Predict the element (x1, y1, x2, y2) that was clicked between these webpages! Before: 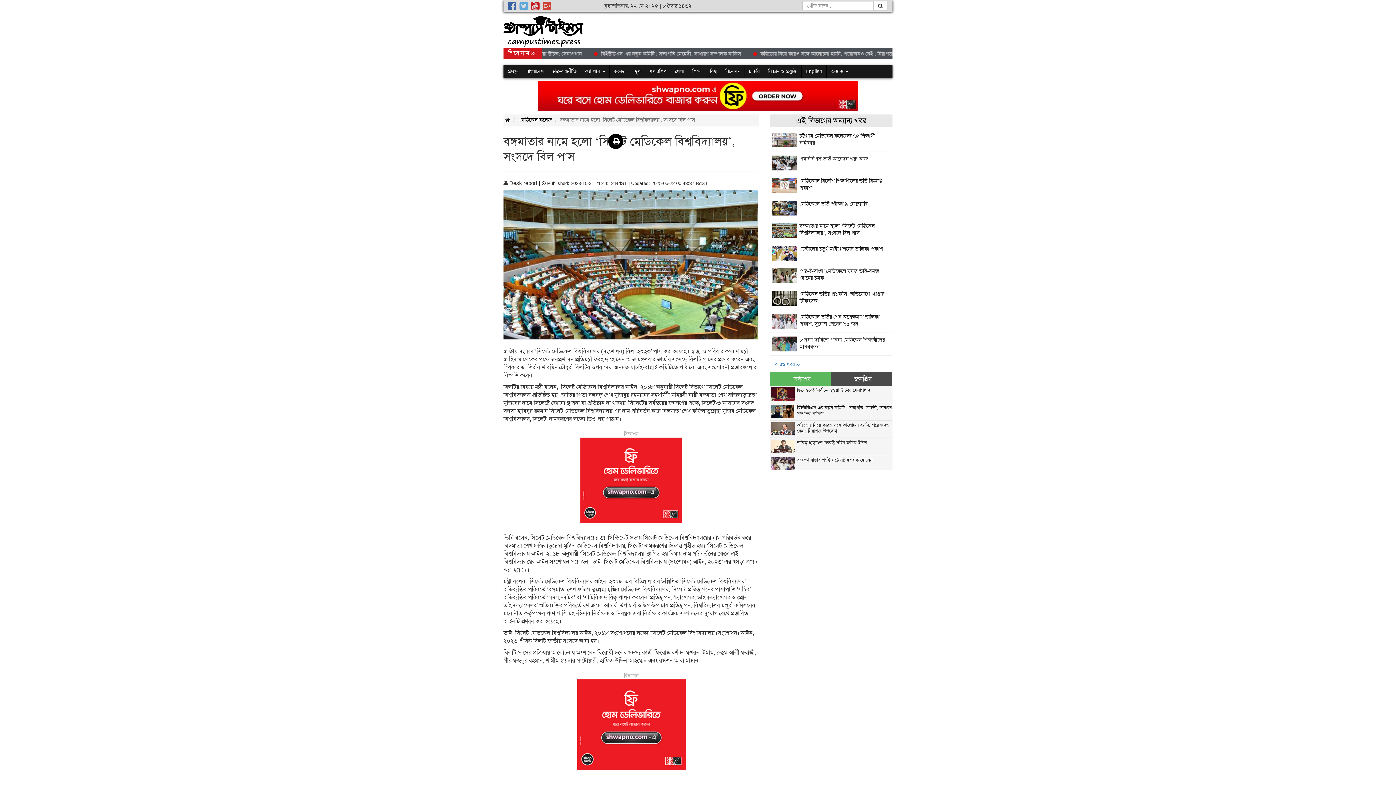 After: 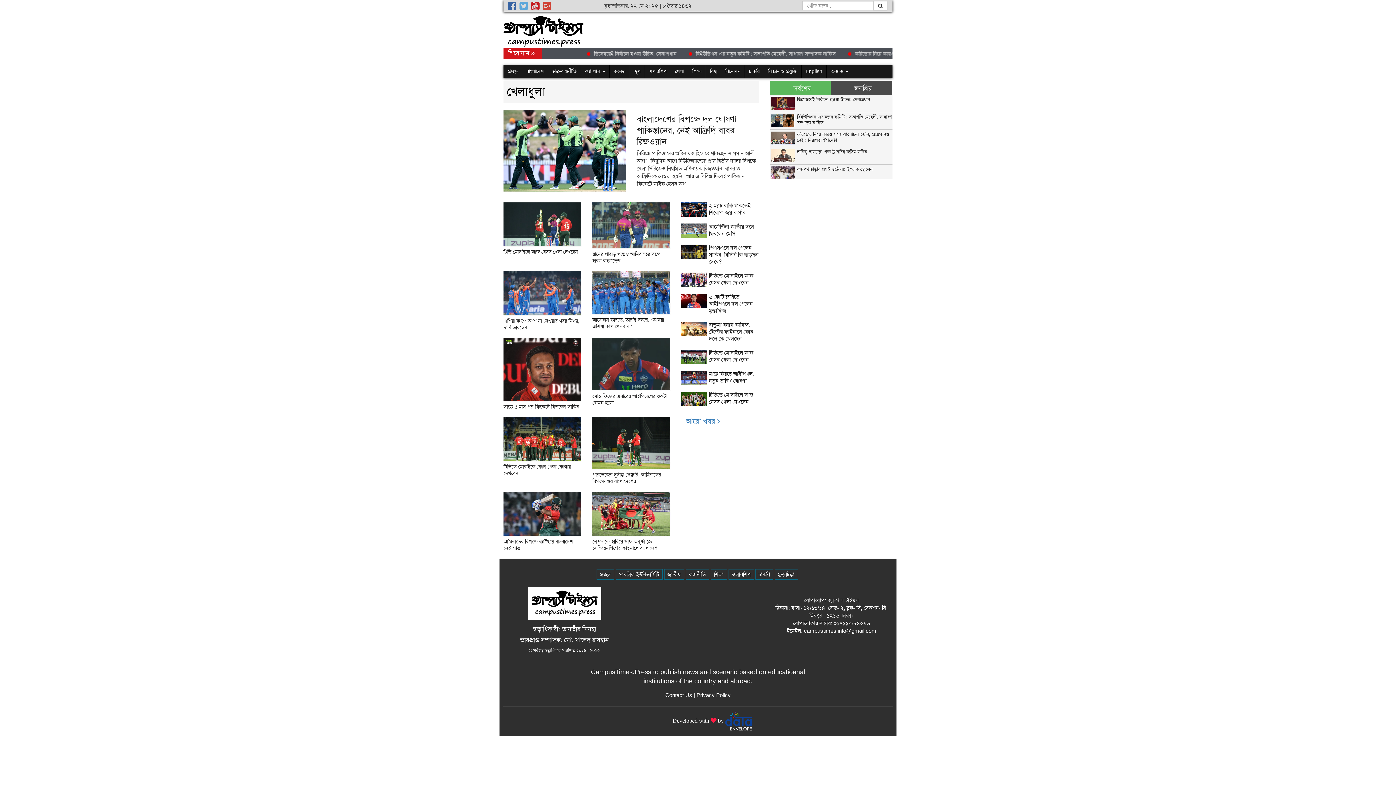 Action: label: খেলা bbox: (670, 64, 688, 77)